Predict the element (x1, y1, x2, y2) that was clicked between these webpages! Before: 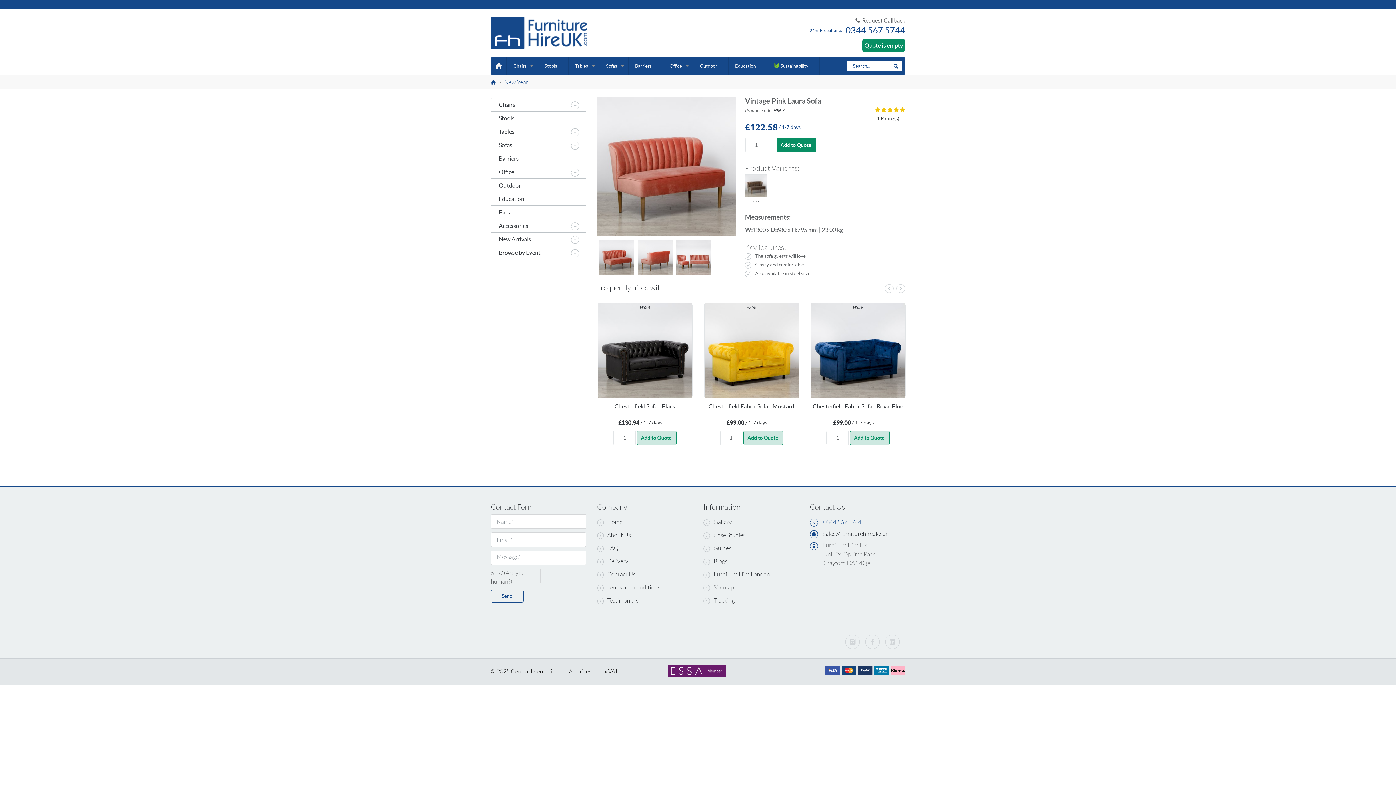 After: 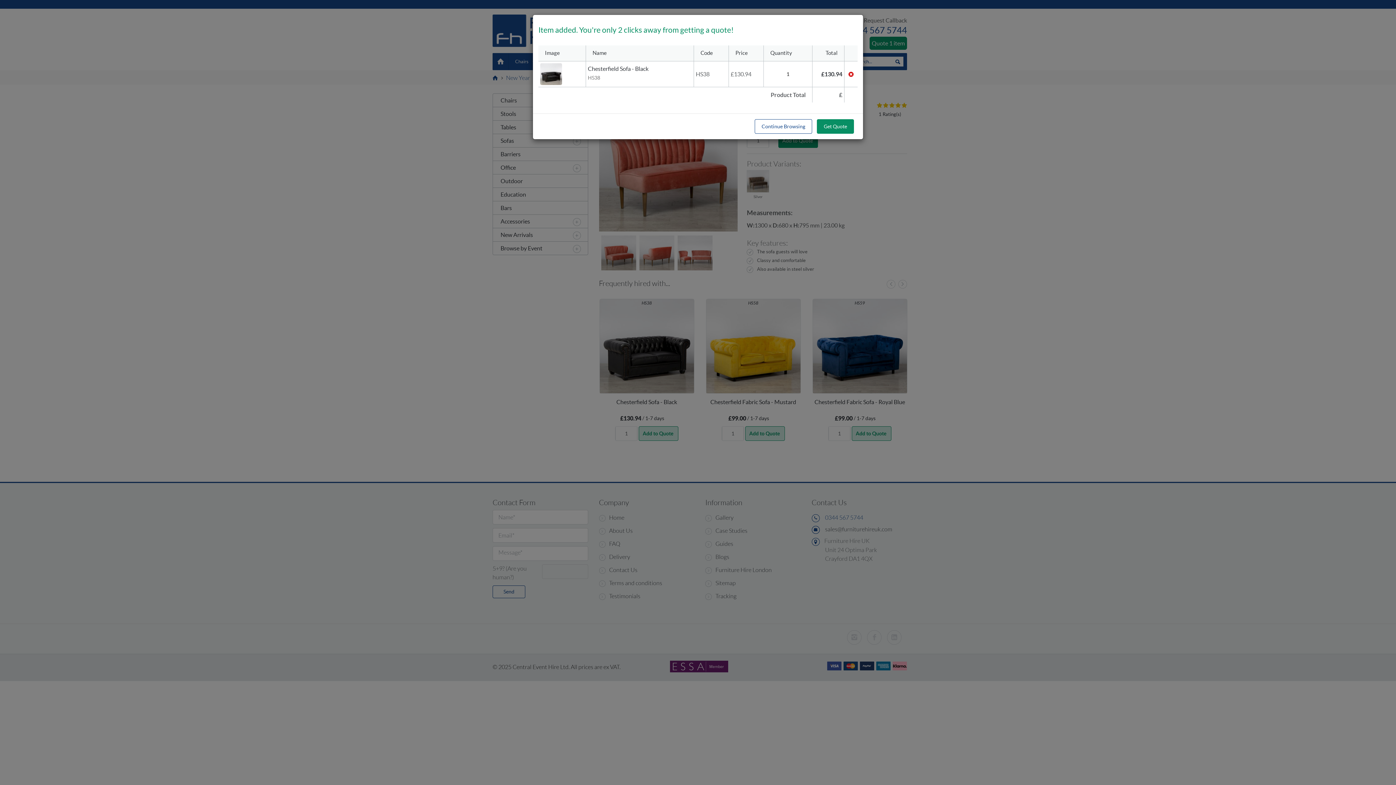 Action: bbox: (637, 431, 676, 445) label: Add to Quote 